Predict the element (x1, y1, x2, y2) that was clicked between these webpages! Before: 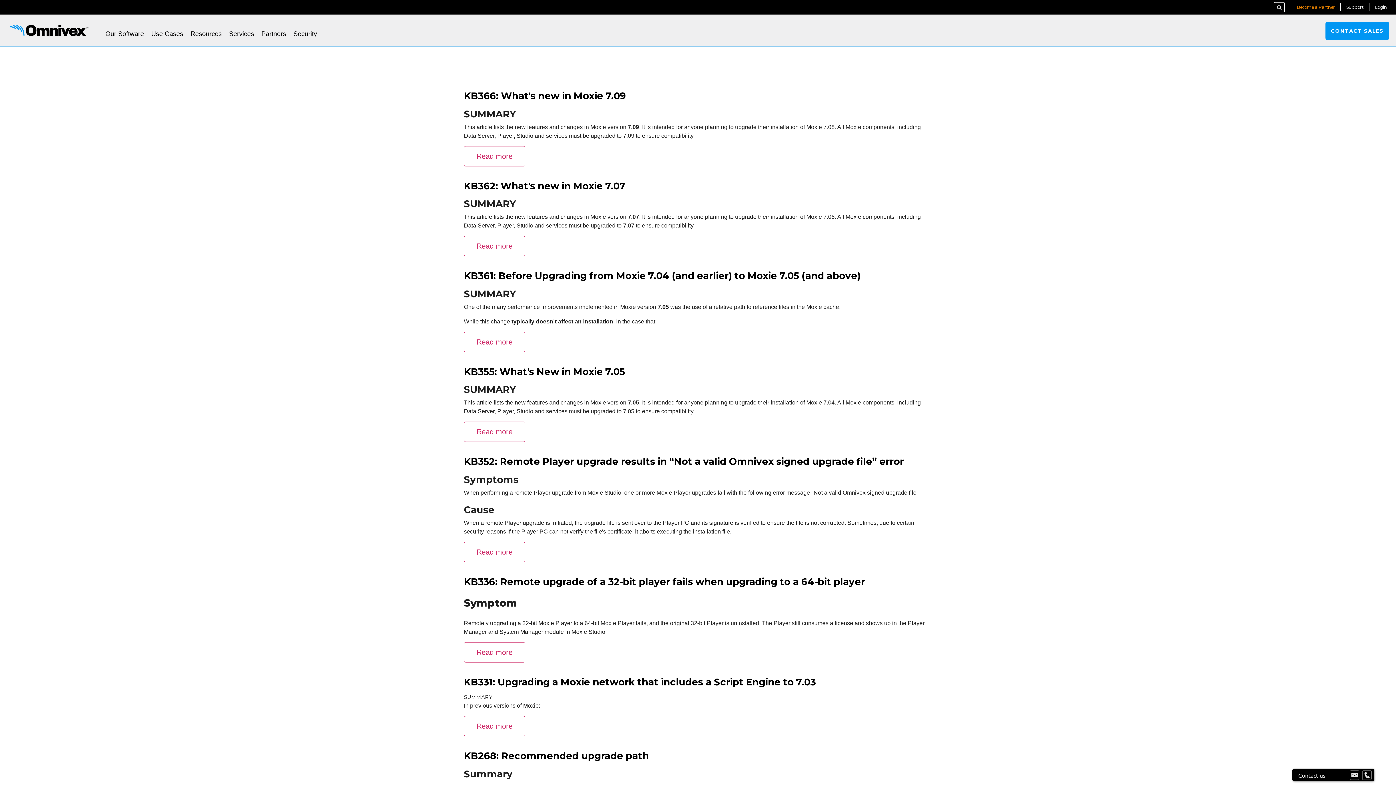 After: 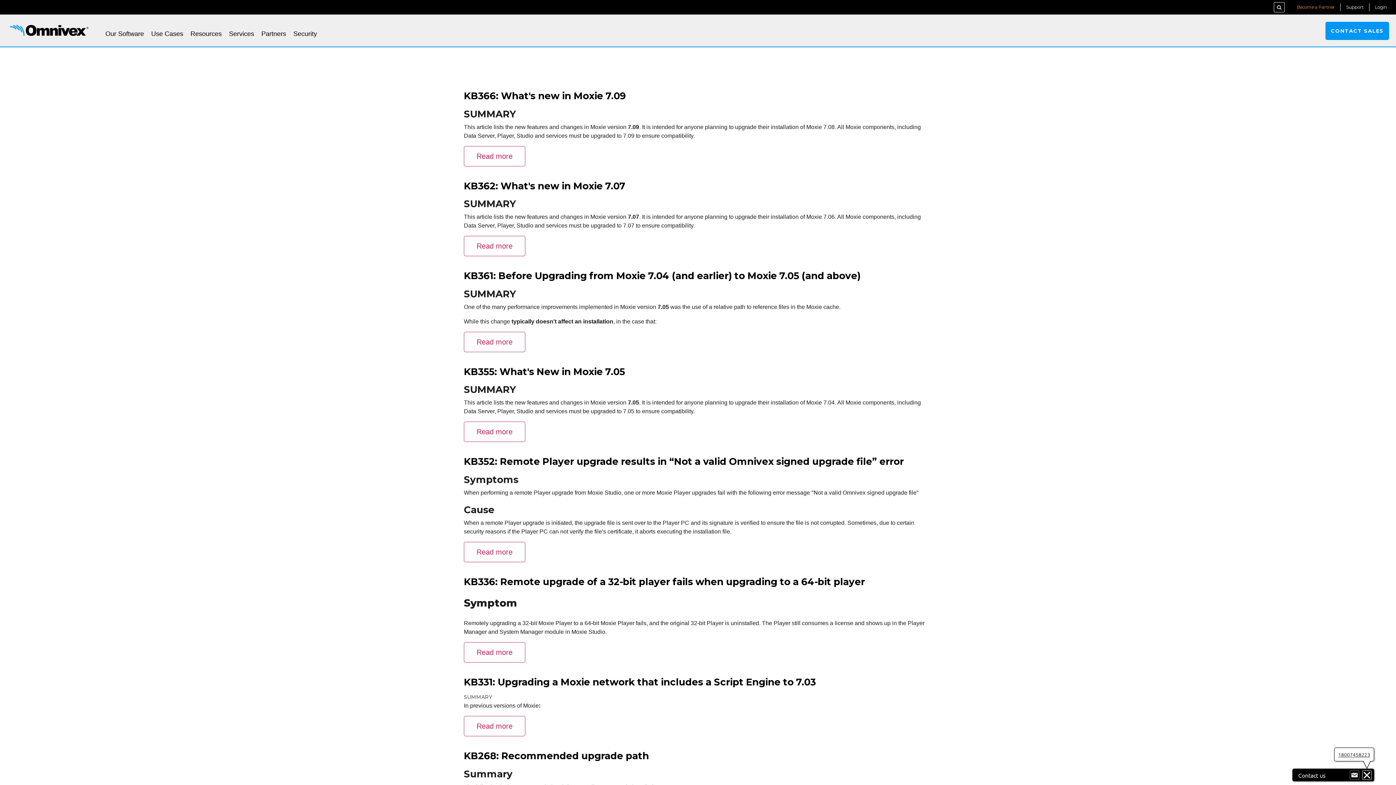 Action: bbox: (1362, 759, 1372, 769)